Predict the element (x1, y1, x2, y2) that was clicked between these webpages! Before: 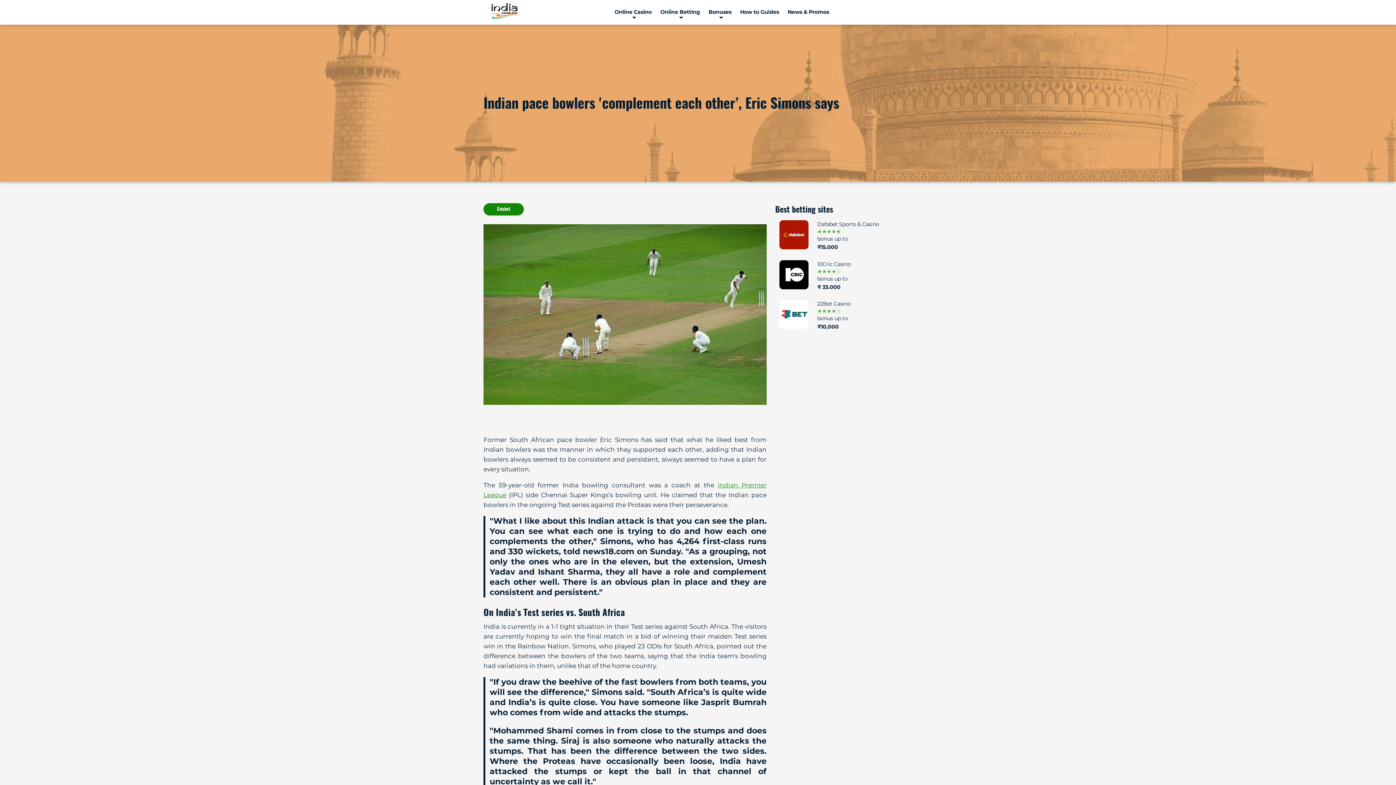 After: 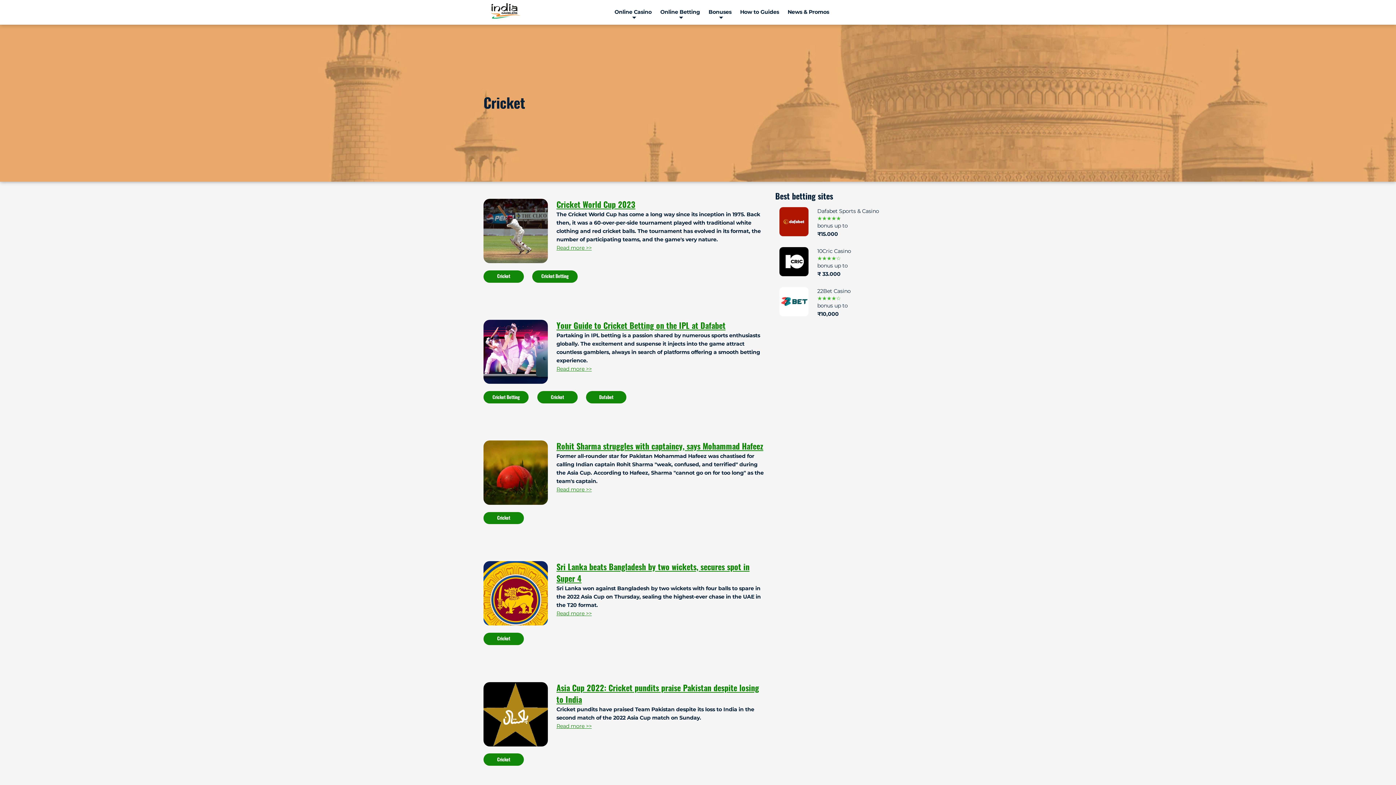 Action: label: Cricket bbox: (483, 203, 523, 215)